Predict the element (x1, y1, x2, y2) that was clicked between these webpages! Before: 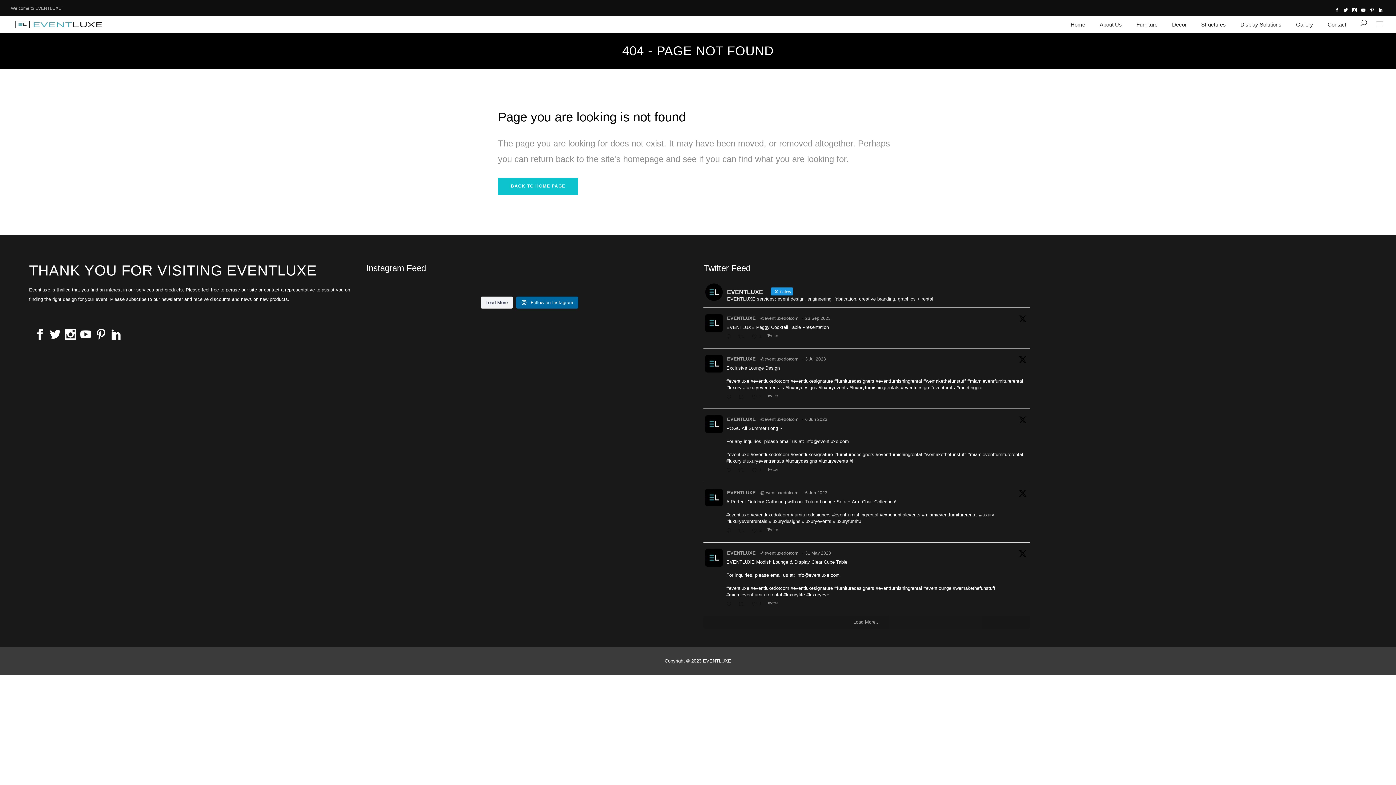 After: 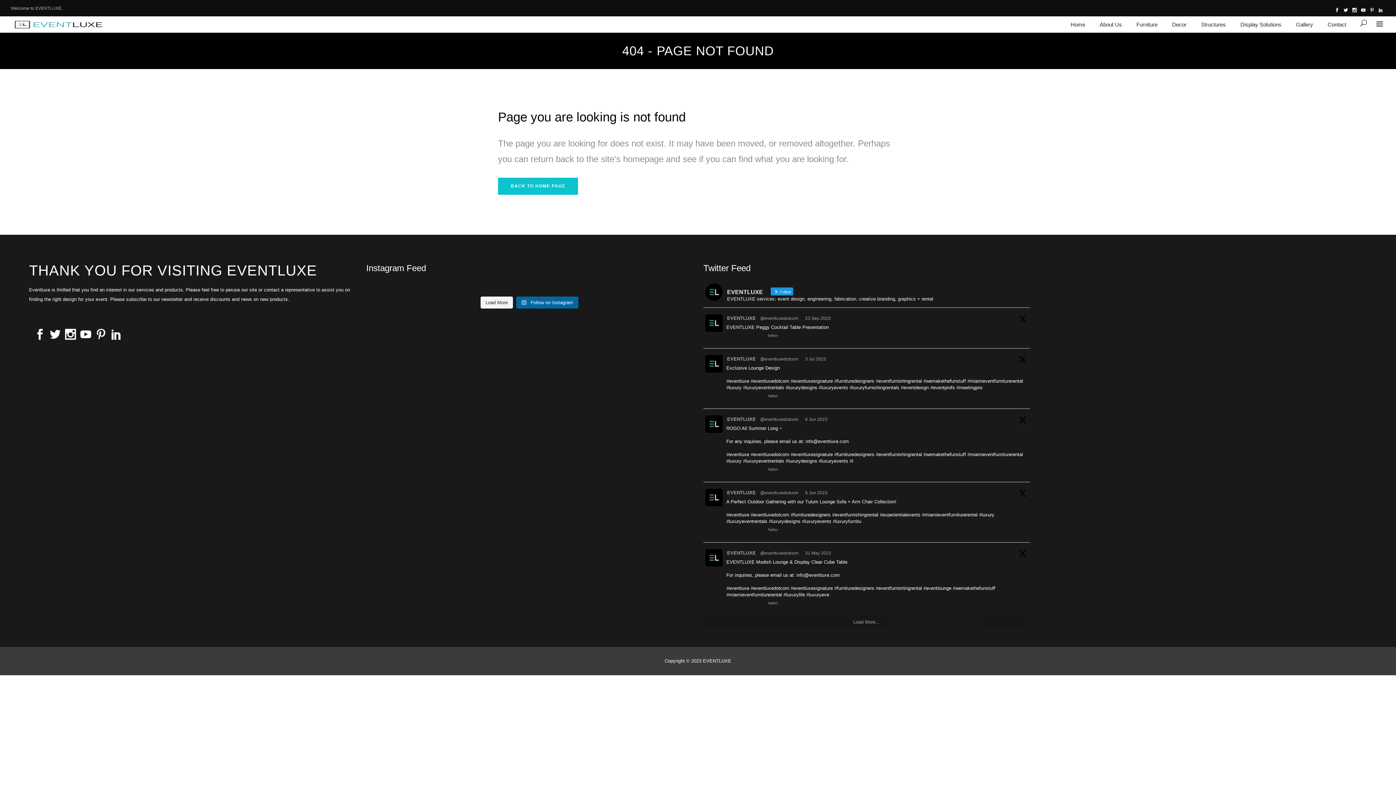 Action: bbox: (705, 489, 722, 506)